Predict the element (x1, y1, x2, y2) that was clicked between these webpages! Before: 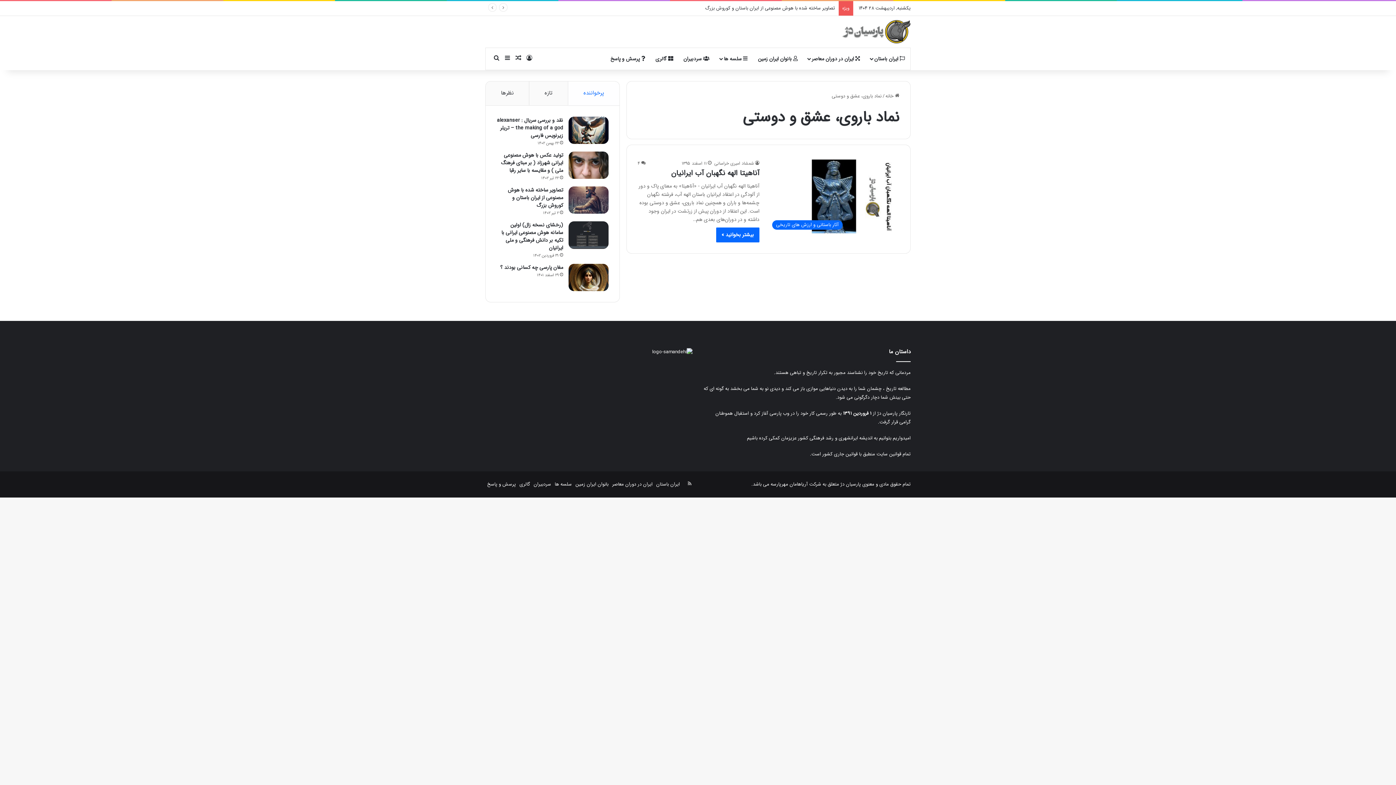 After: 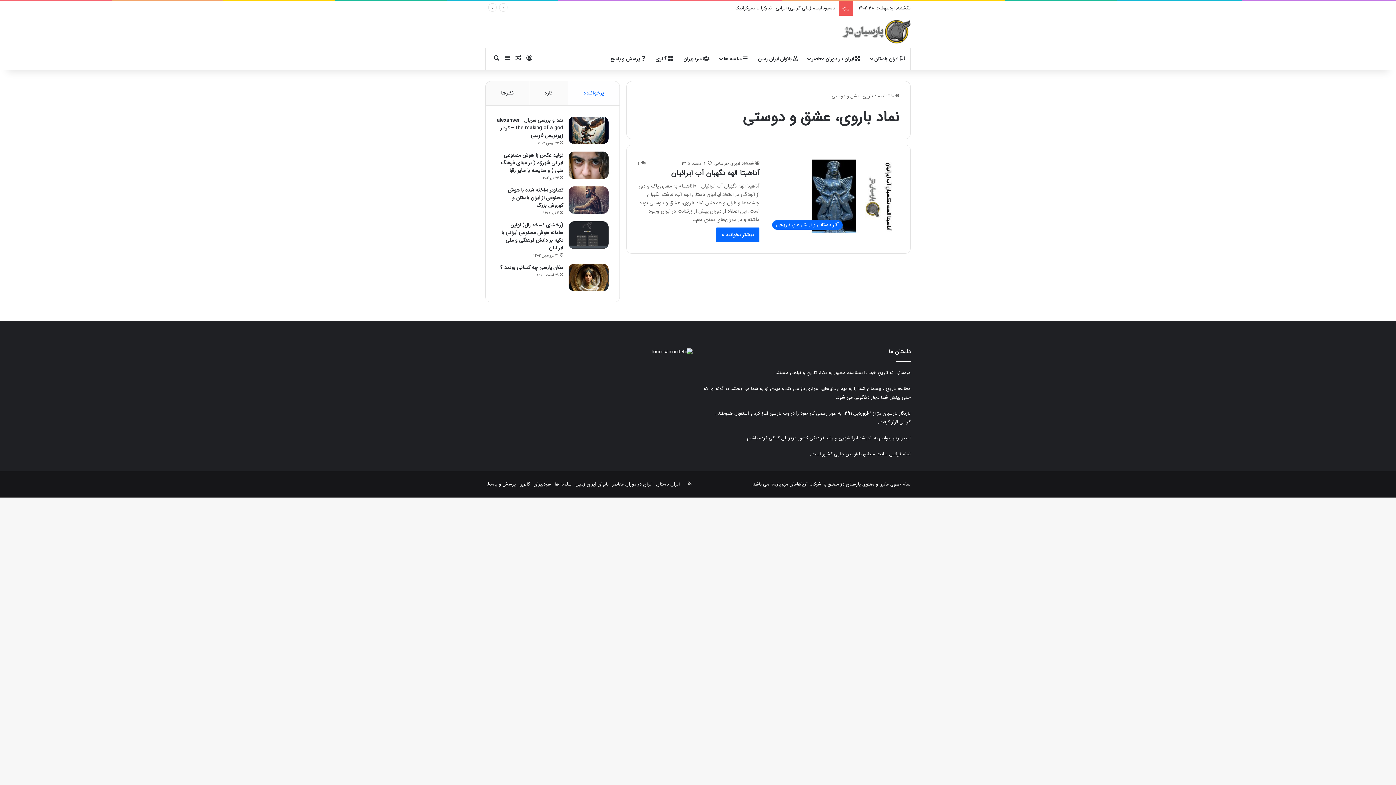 Action: bbox: (567, 81, 619, 105) label: پرخواننده